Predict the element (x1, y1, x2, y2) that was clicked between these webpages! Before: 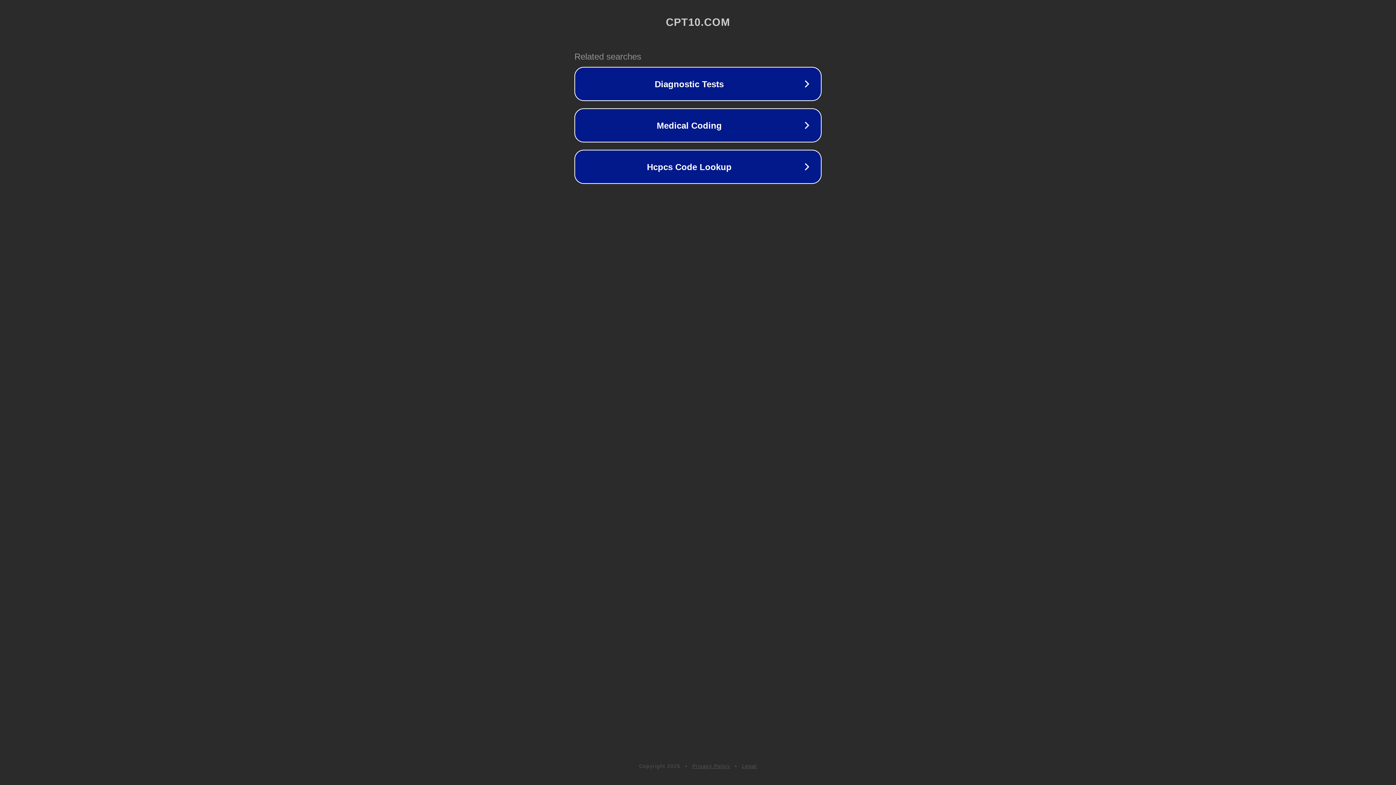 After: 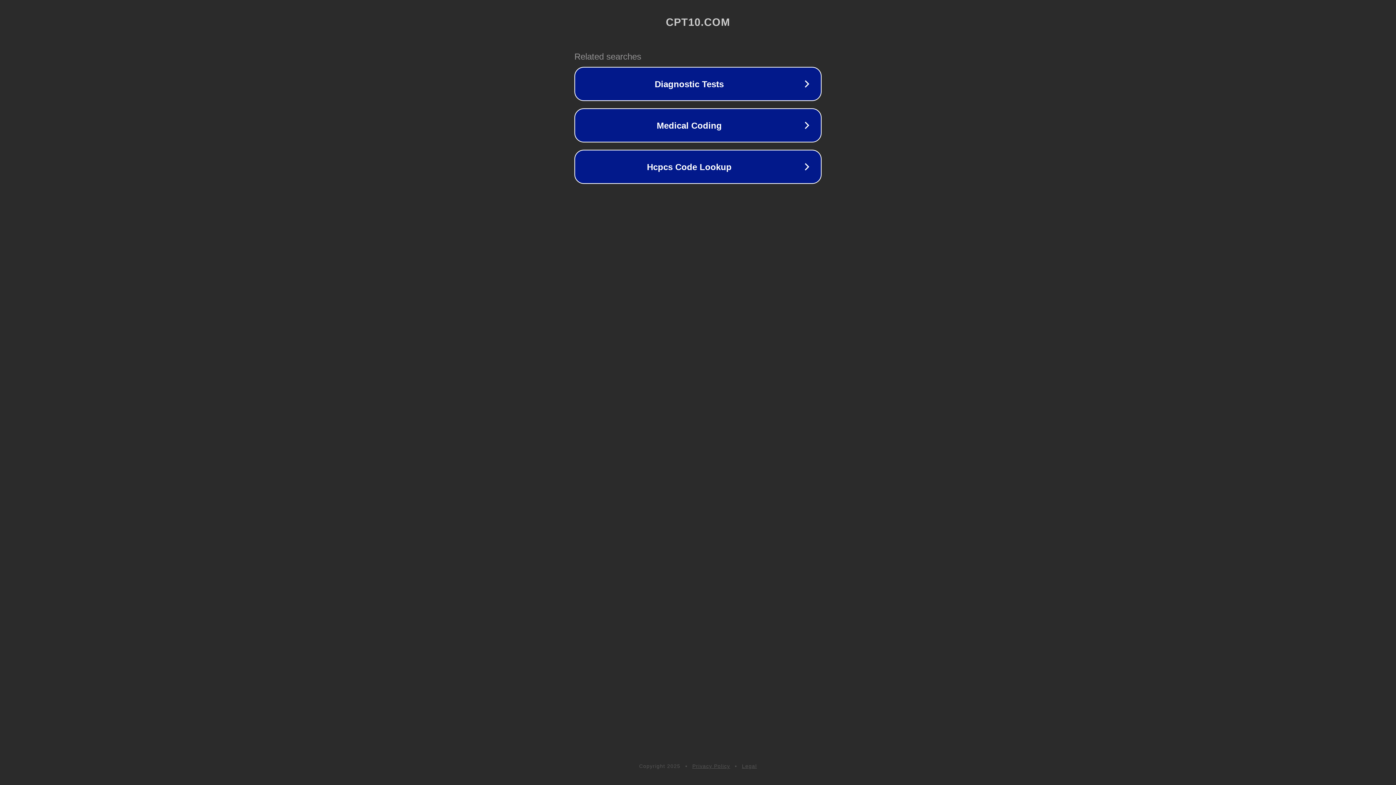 Action: bbox: (742, 763, 757, 769) label: Legal